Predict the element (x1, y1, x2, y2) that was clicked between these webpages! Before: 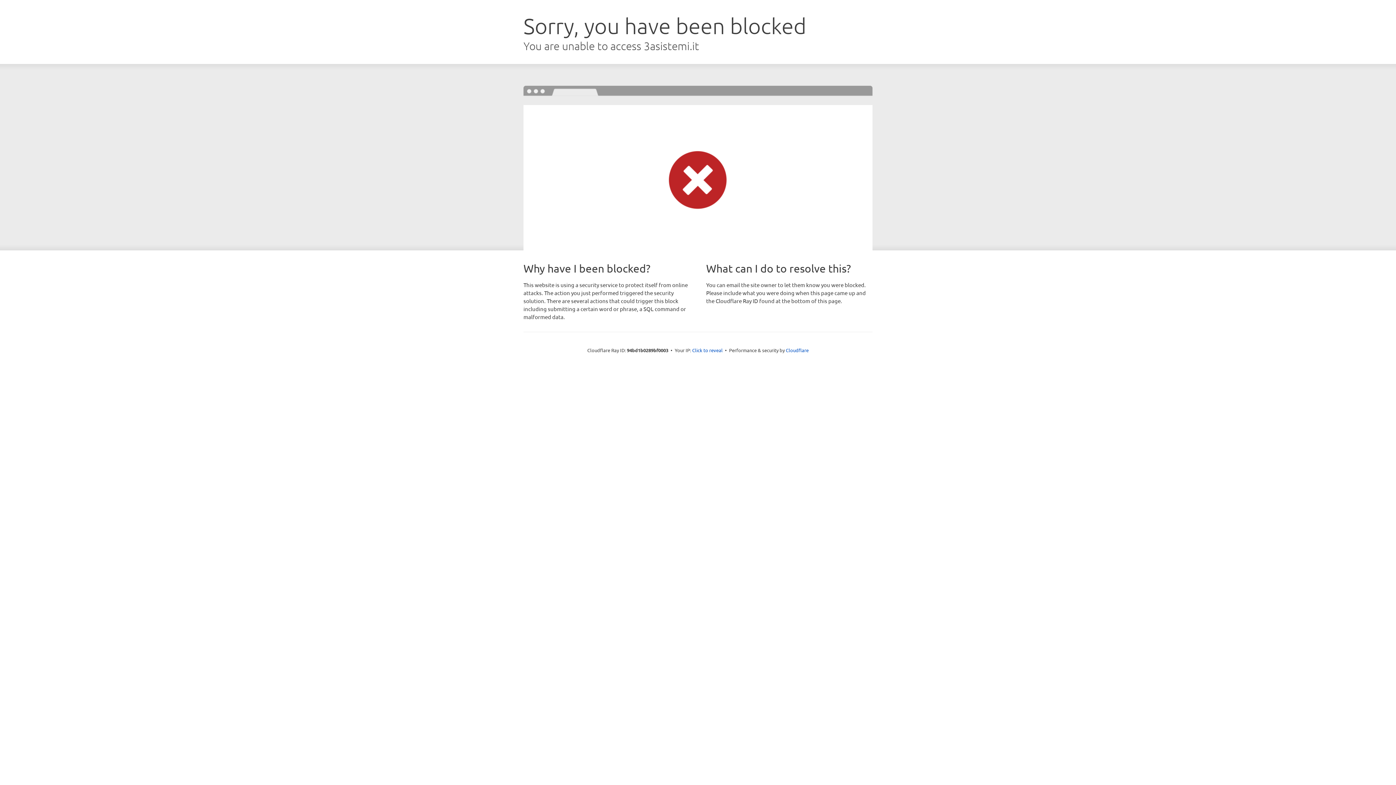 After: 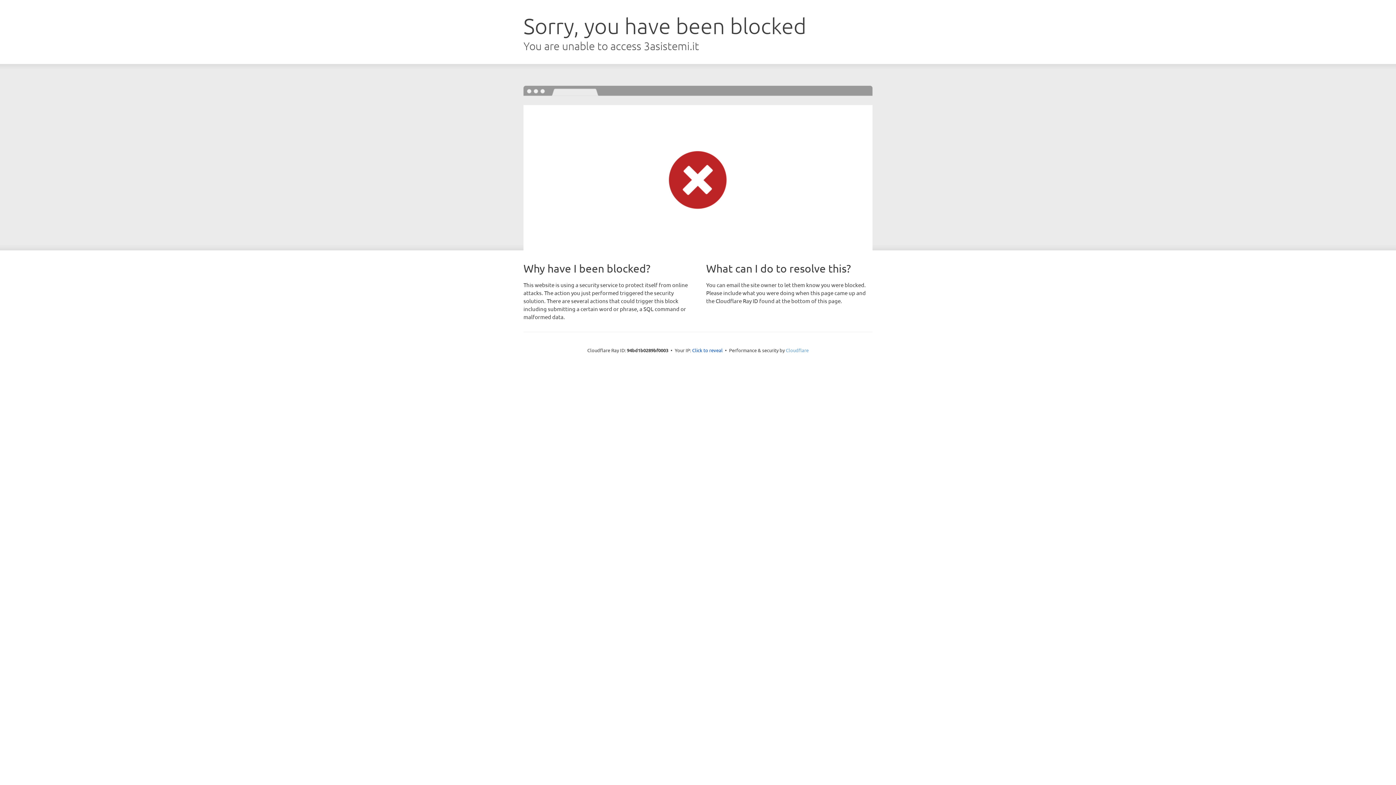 Action: label: Cloudflare bbox: (786, 347, 808, 353)